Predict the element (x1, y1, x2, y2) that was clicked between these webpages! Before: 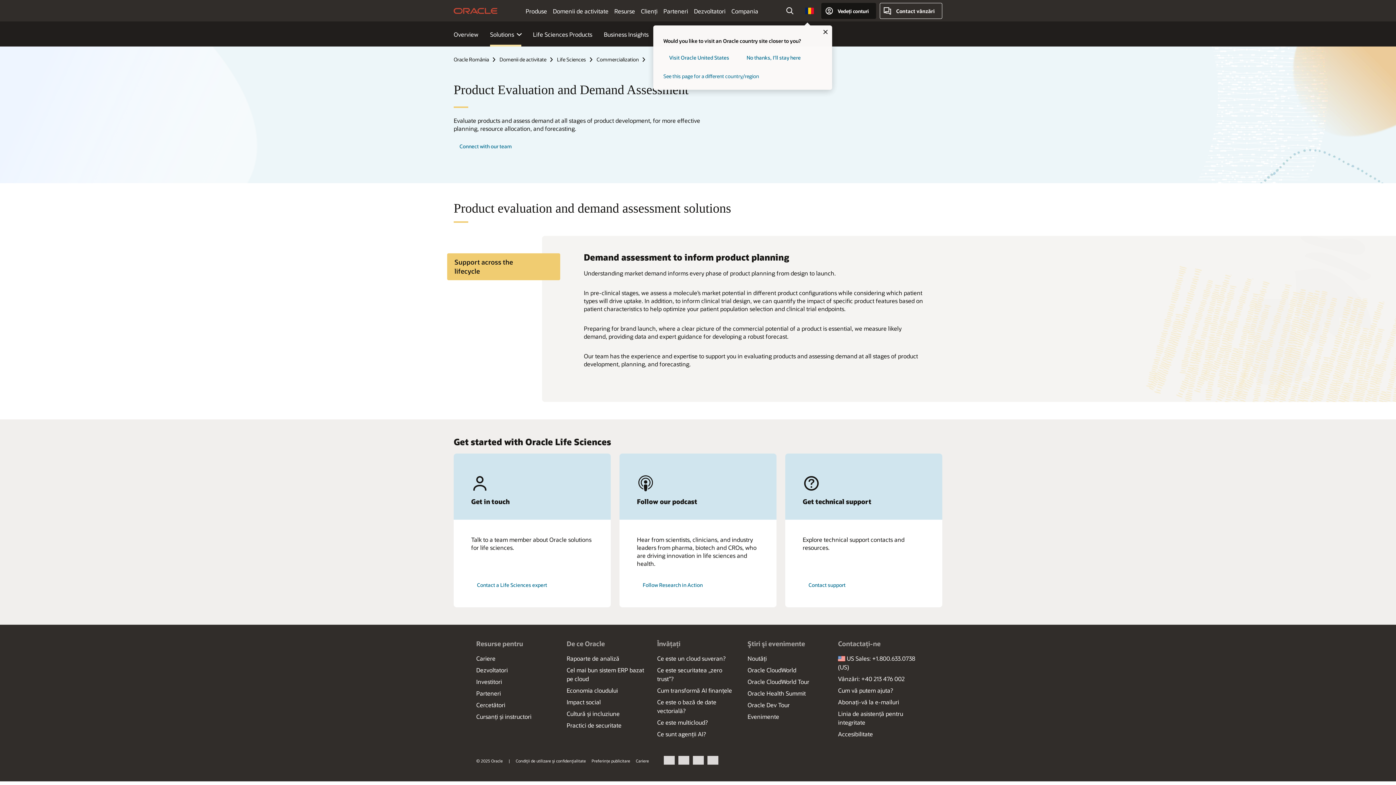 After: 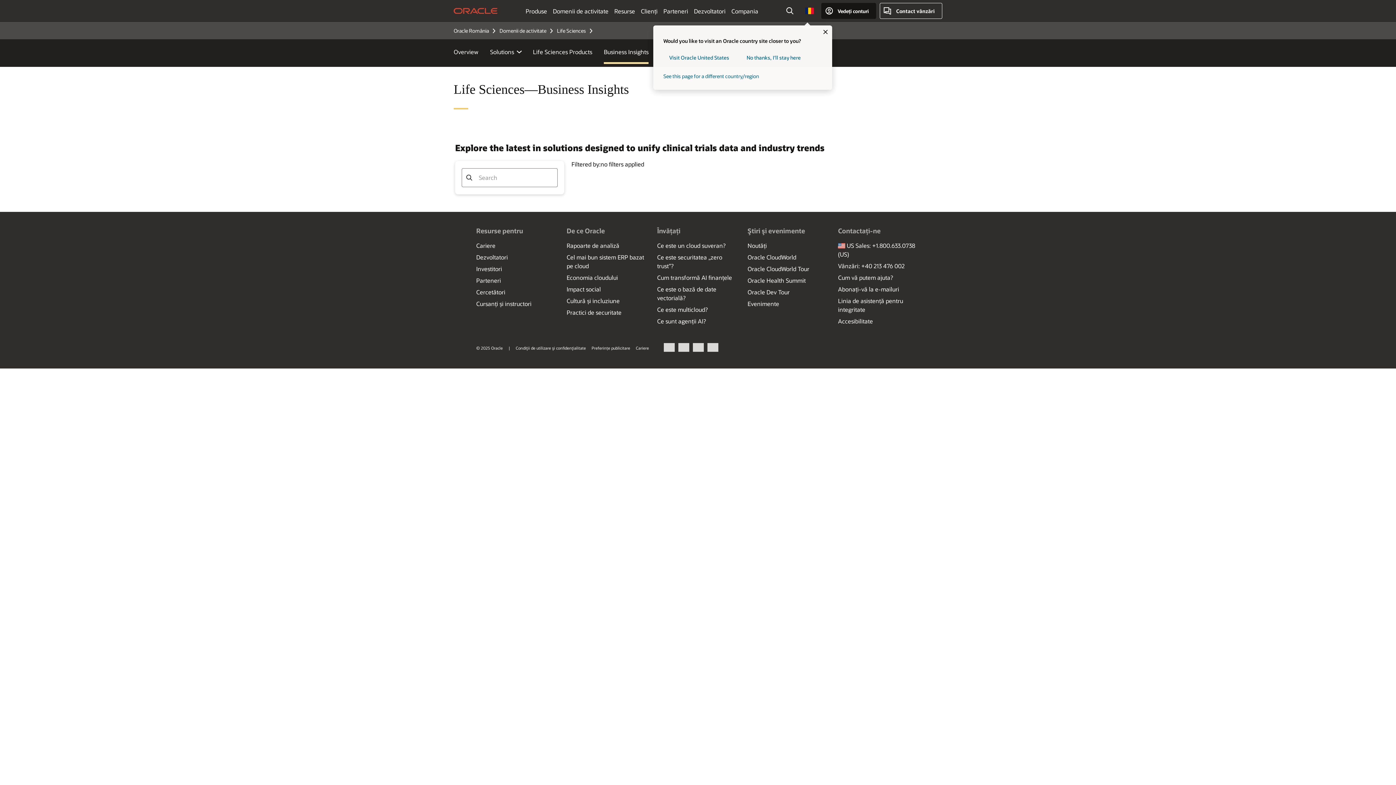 Action: label: Business Insights bbox: (604, 30, 648, 38)